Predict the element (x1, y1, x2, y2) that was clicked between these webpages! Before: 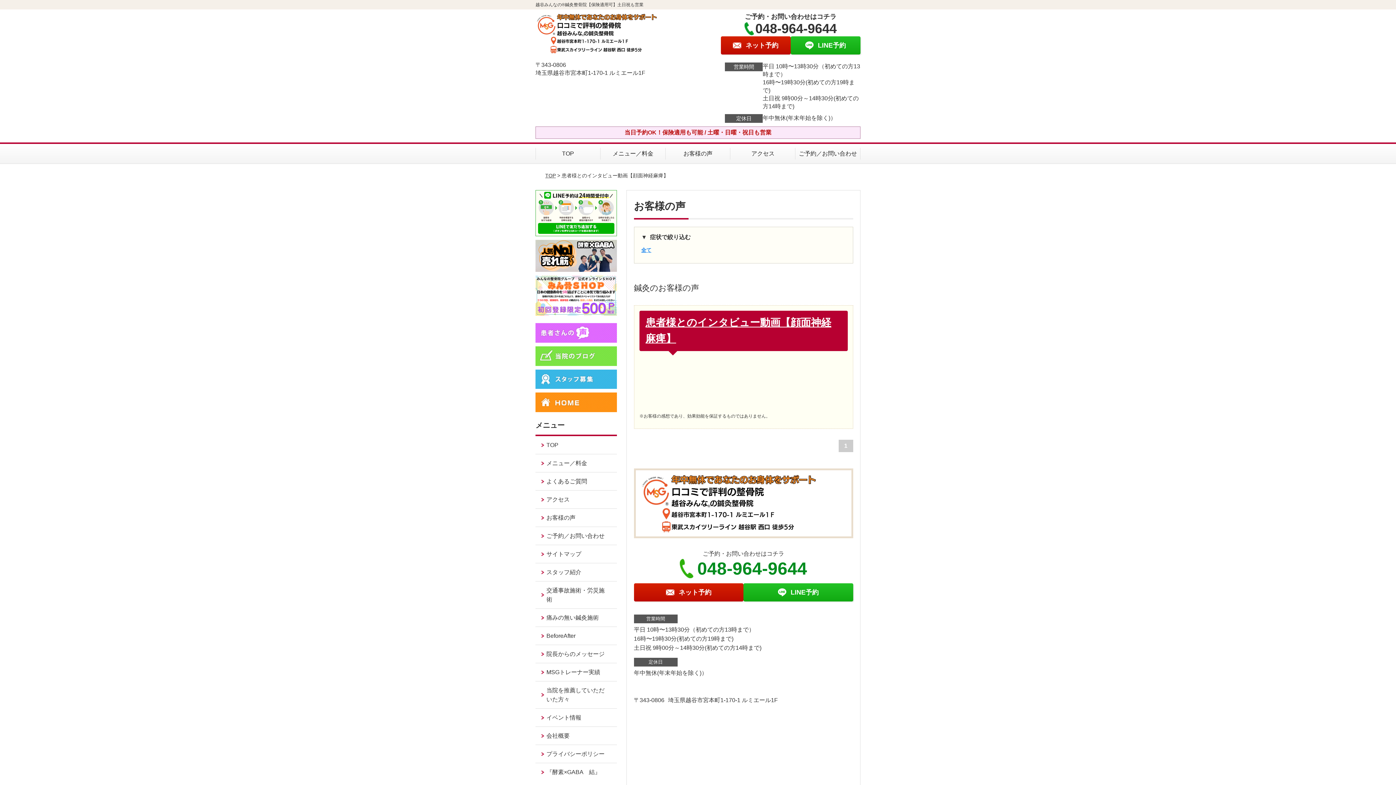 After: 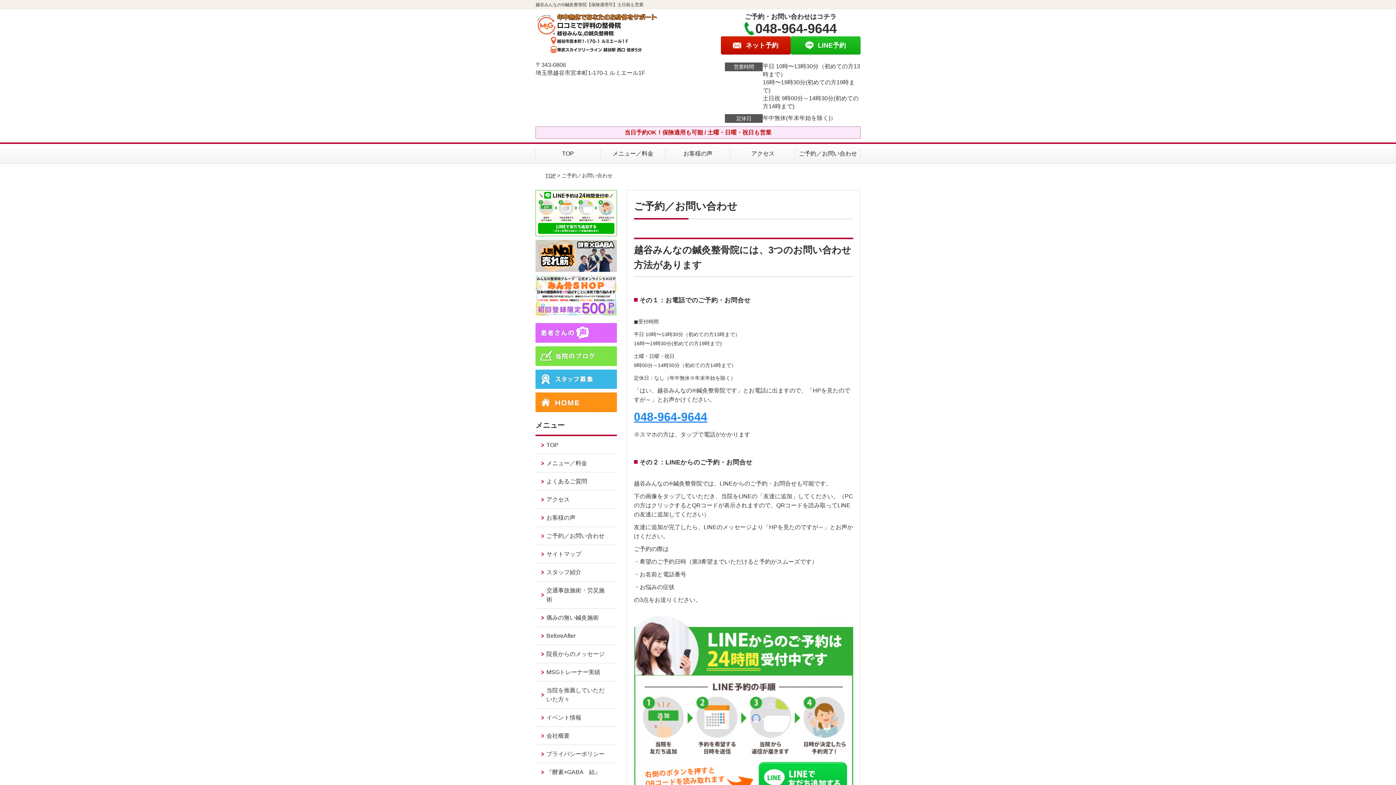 Action: label: ご予約／お問い合わせ bbox: (535, 527, 616, 545)